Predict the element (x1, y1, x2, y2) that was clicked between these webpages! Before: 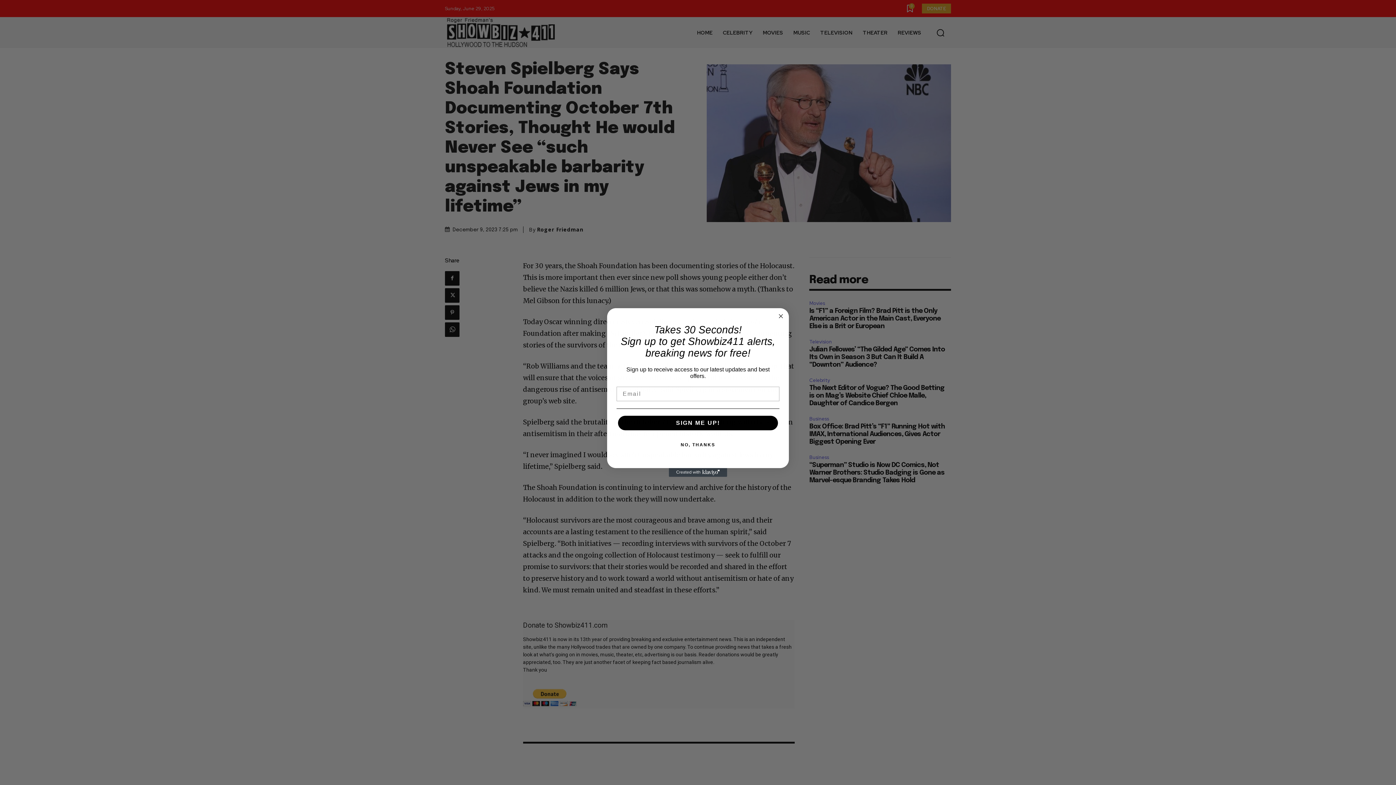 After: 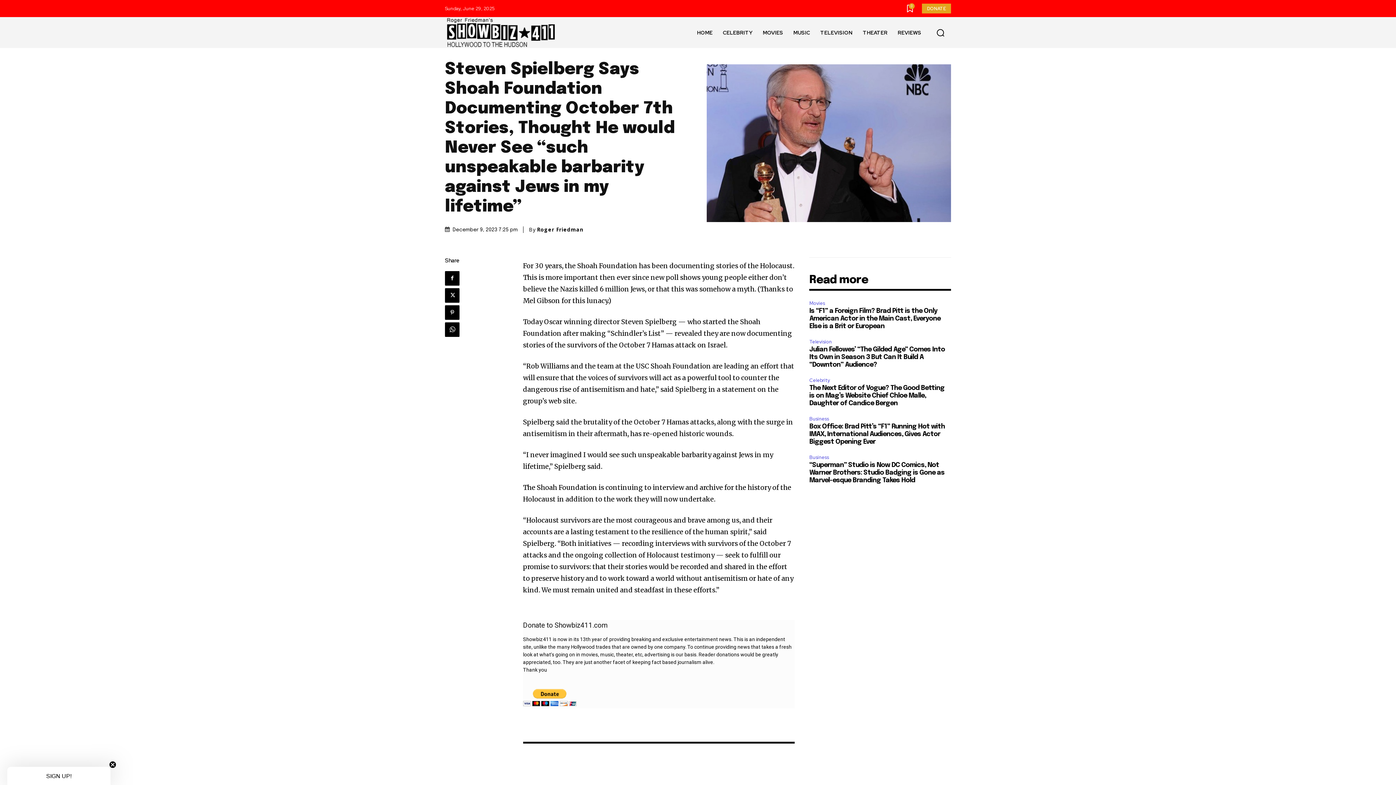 Action: label: NO, THANKS bbox: (616, 437, 779, 452)